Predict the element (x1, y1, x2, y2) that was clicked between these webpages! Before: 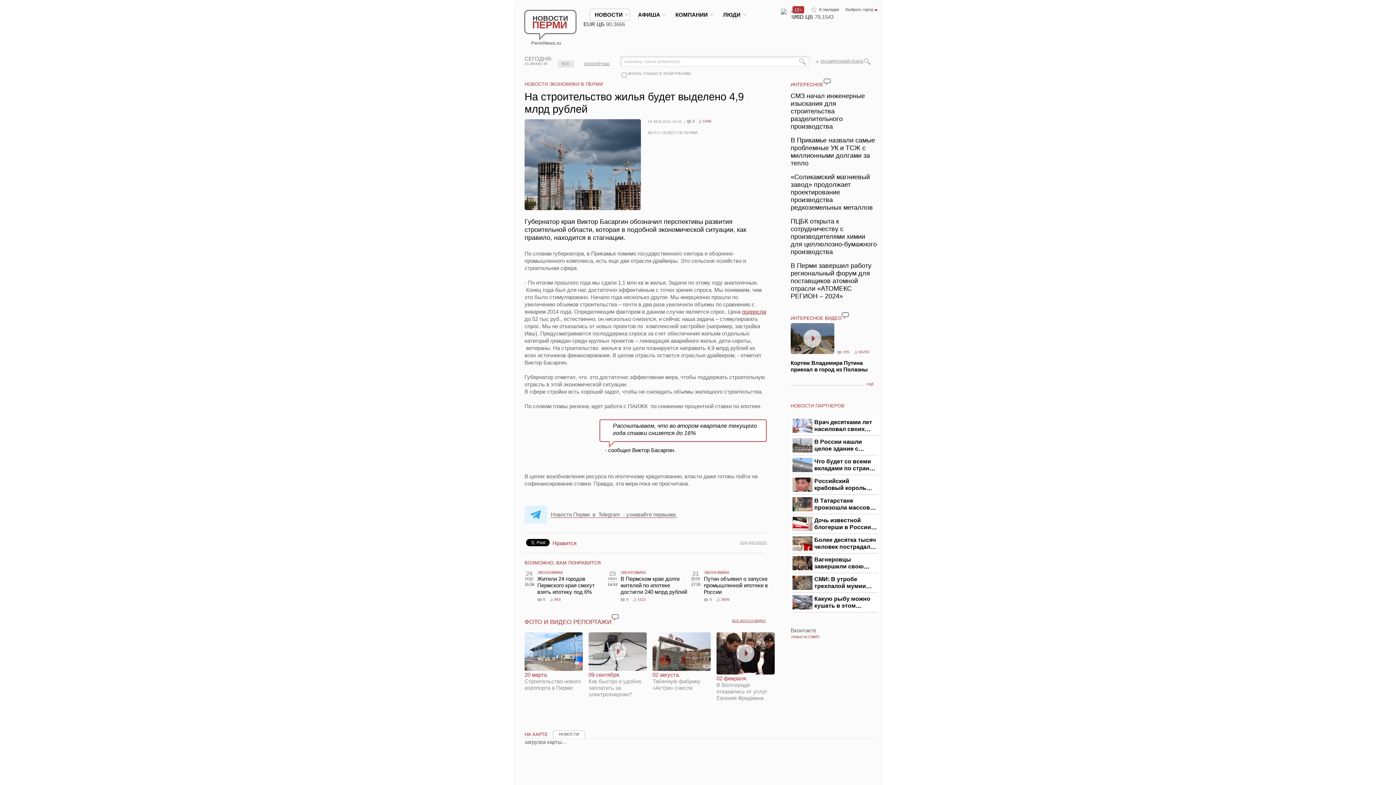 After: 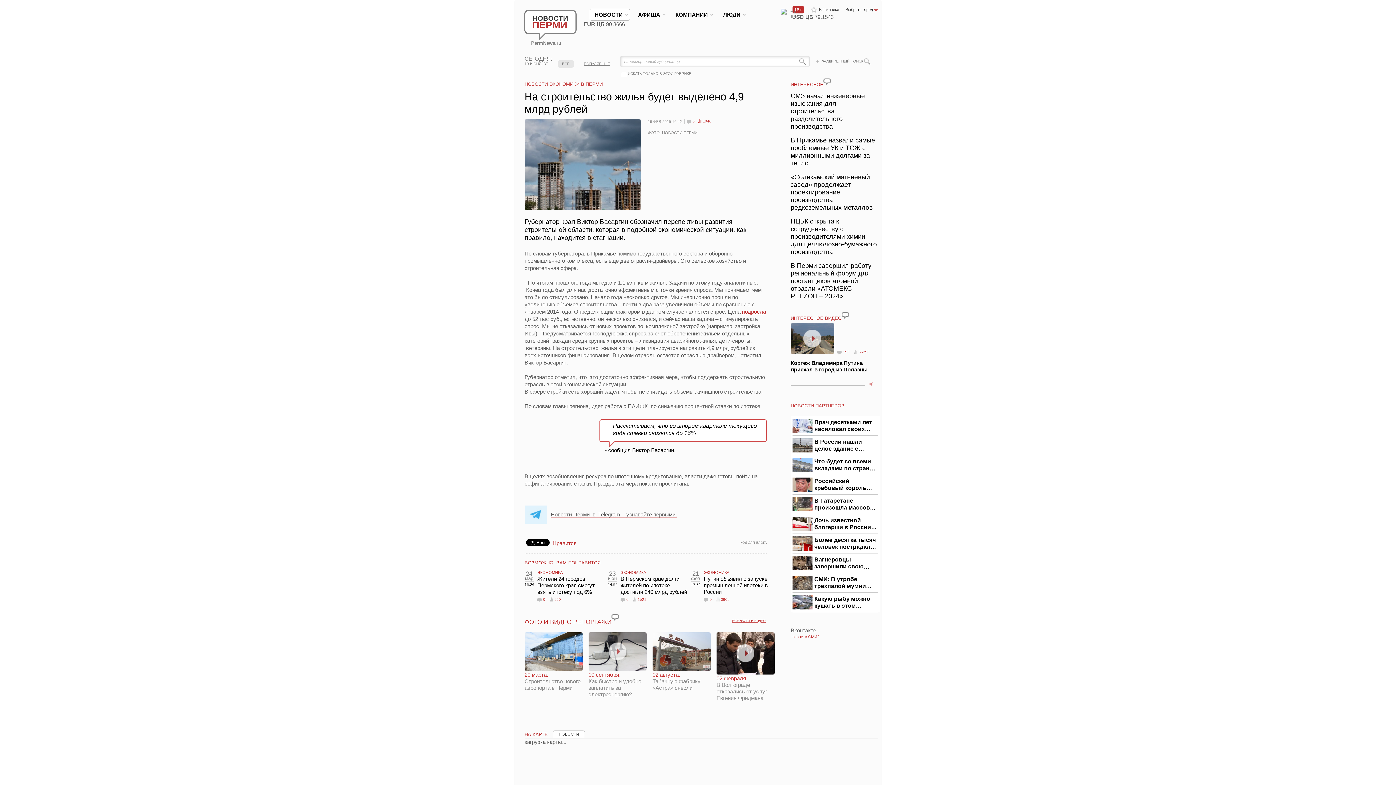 Action: bbox: (698, 117, 711, 125) label: 1046